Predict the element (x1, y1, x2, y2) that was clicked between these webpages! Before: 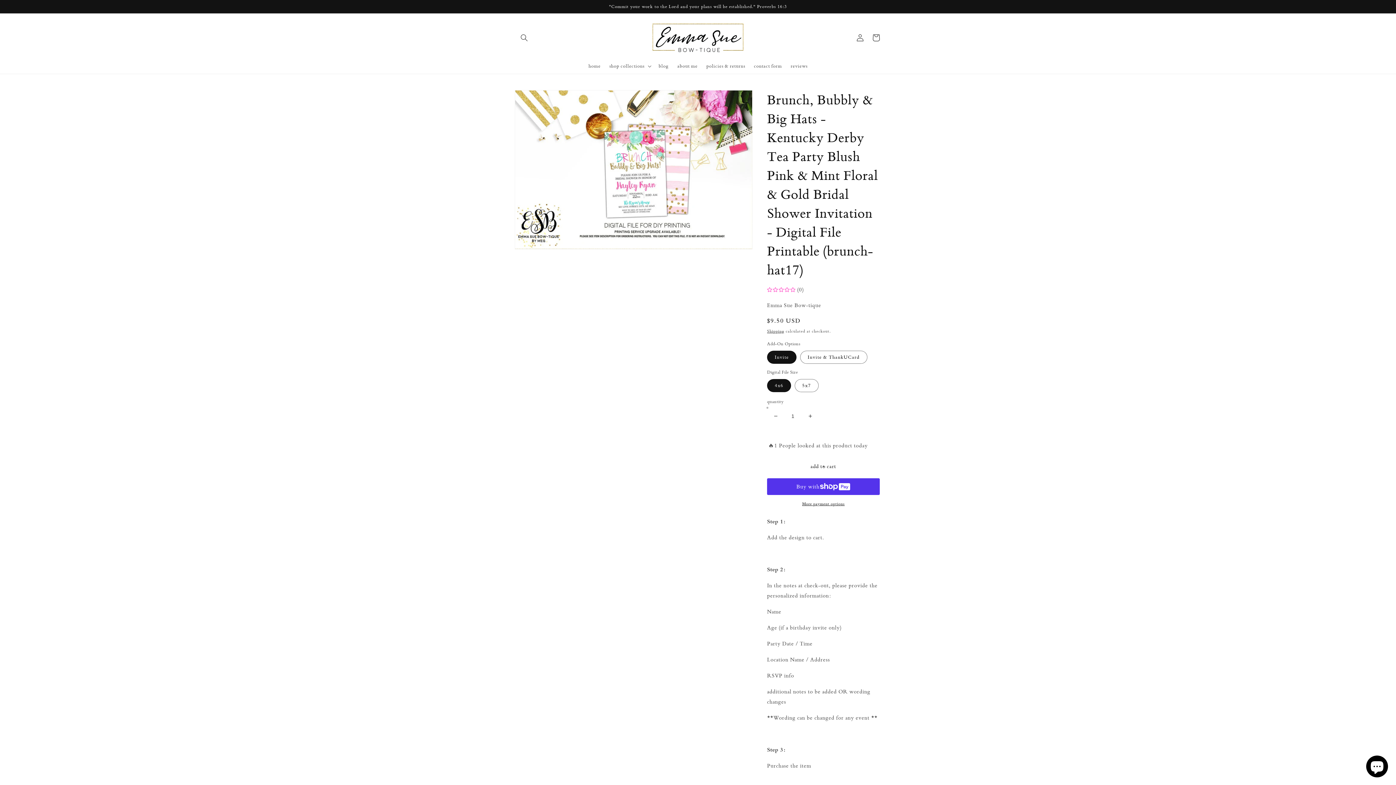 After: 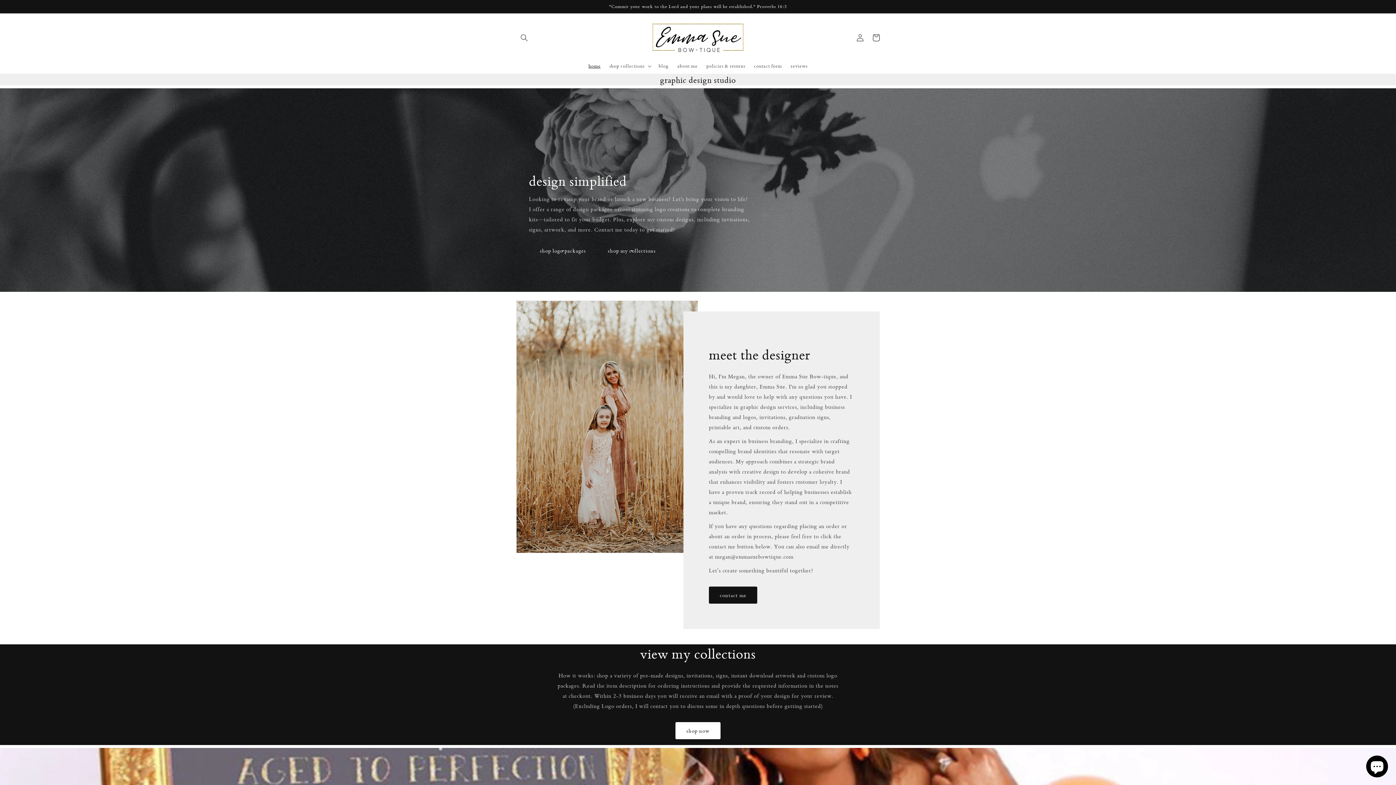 Action: bbox: (650, 20, 746, 54)